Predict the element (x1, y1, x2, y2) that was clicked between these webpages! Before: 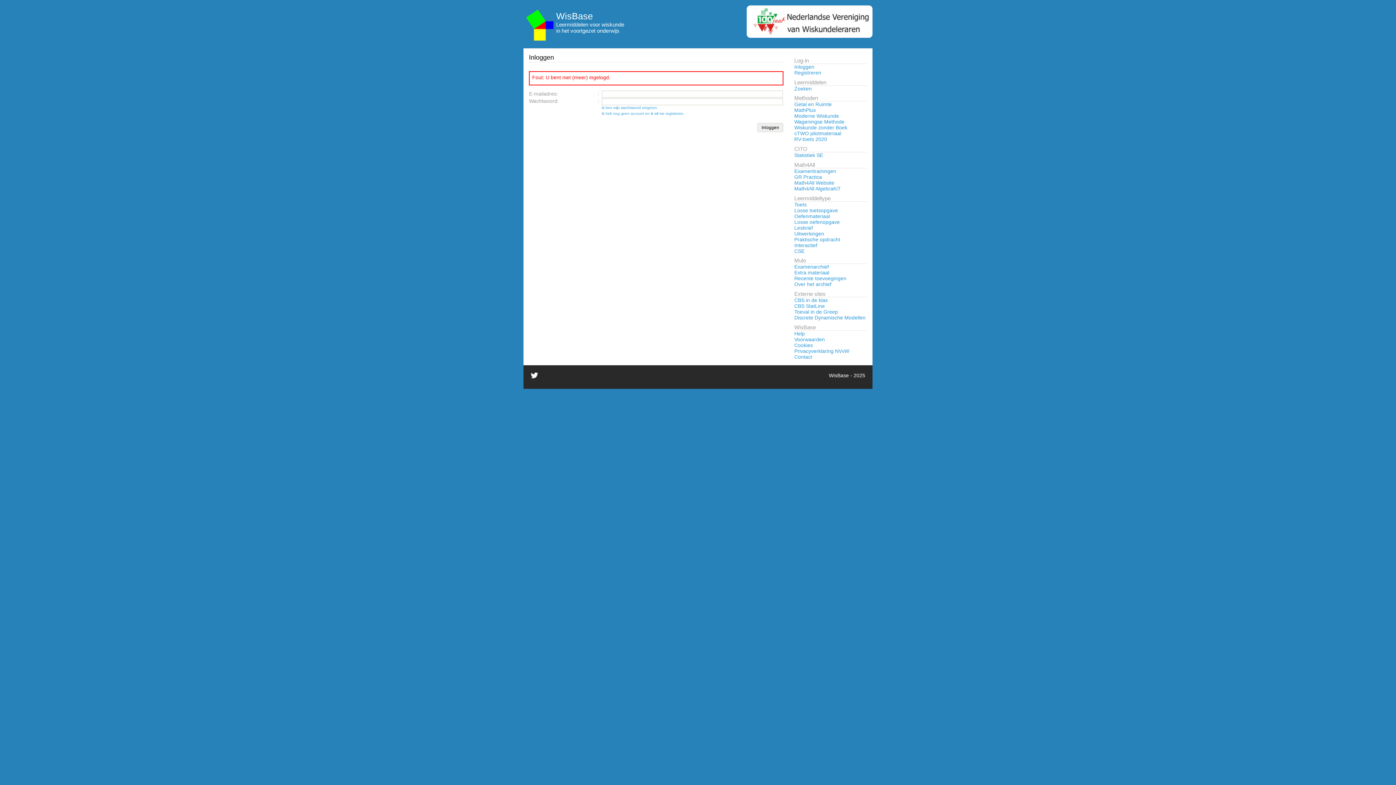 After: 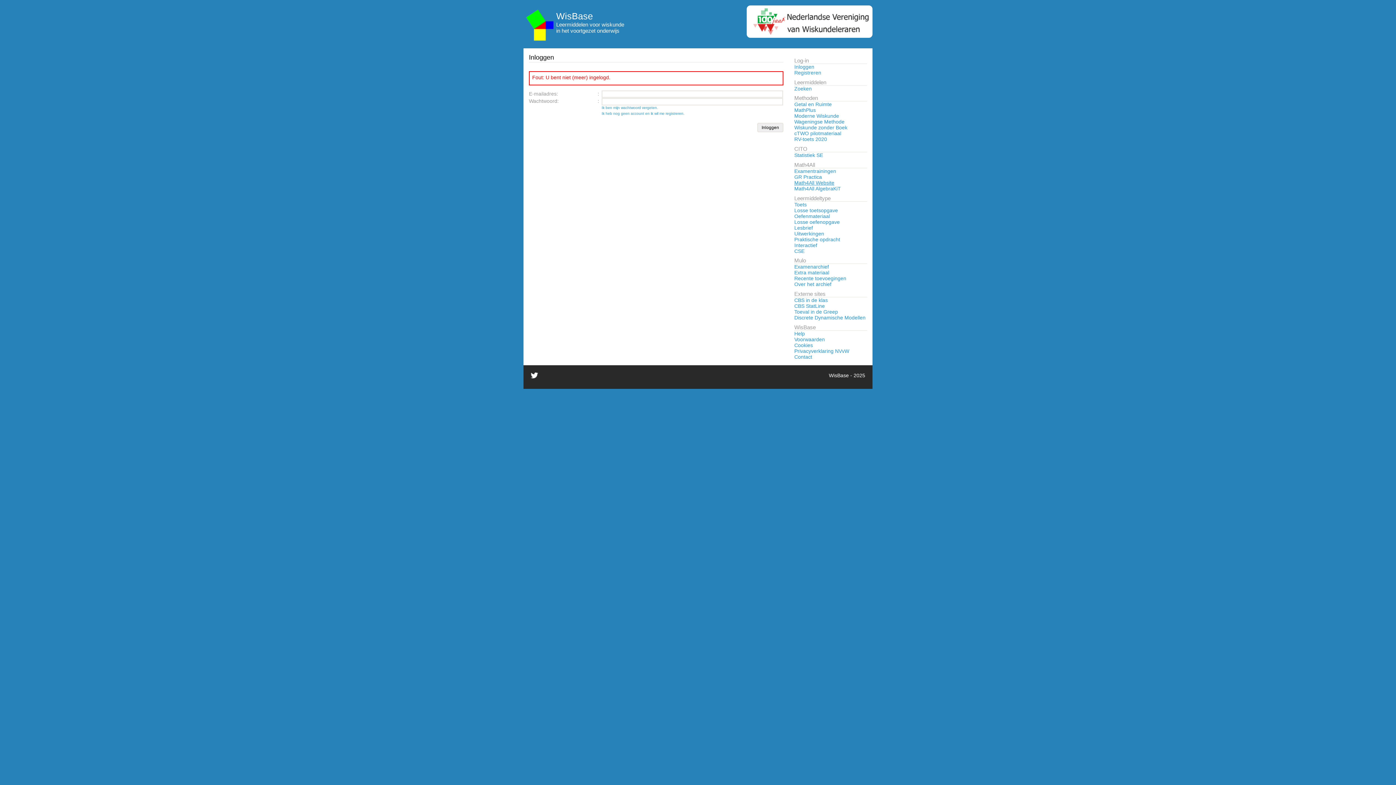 Action: bbox: (794, 179, 834, 185) label: Math4All Website